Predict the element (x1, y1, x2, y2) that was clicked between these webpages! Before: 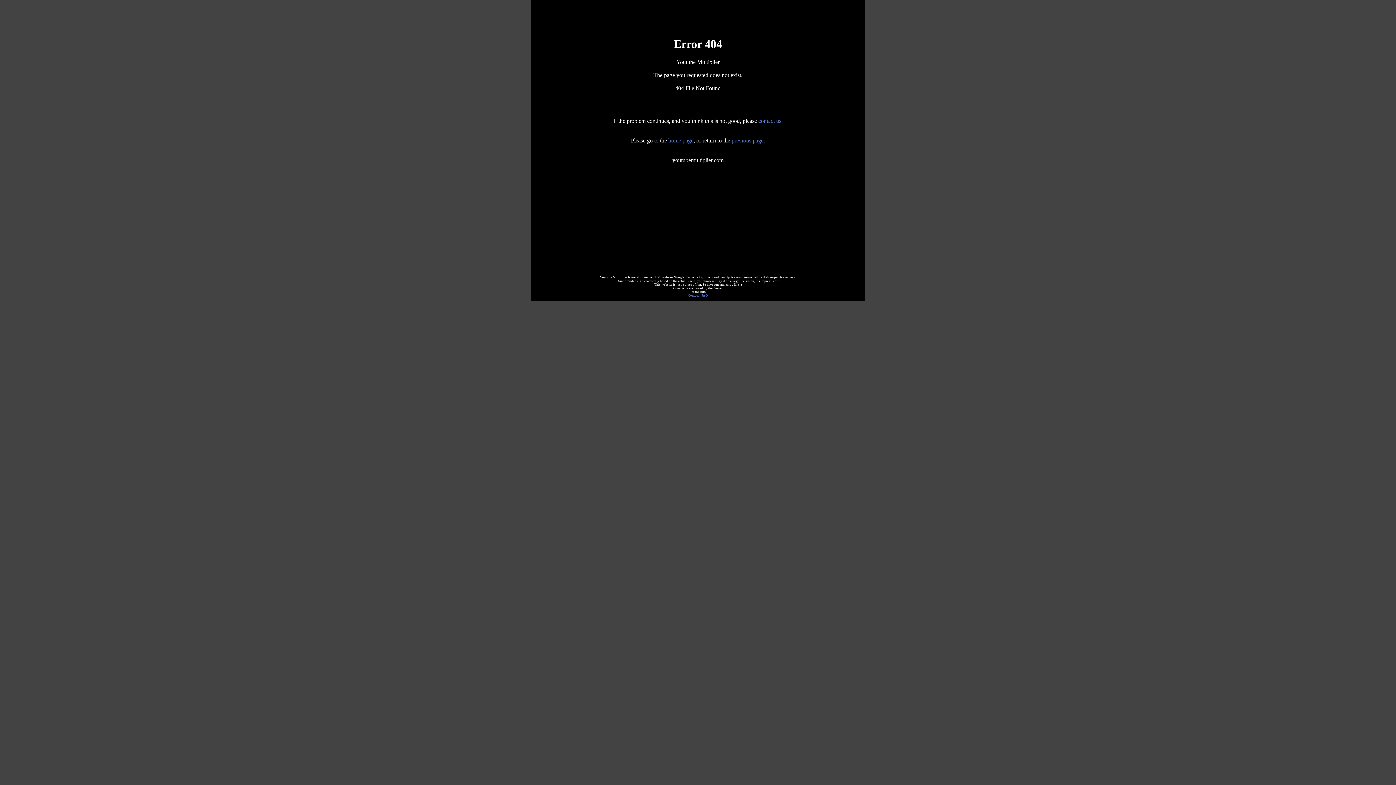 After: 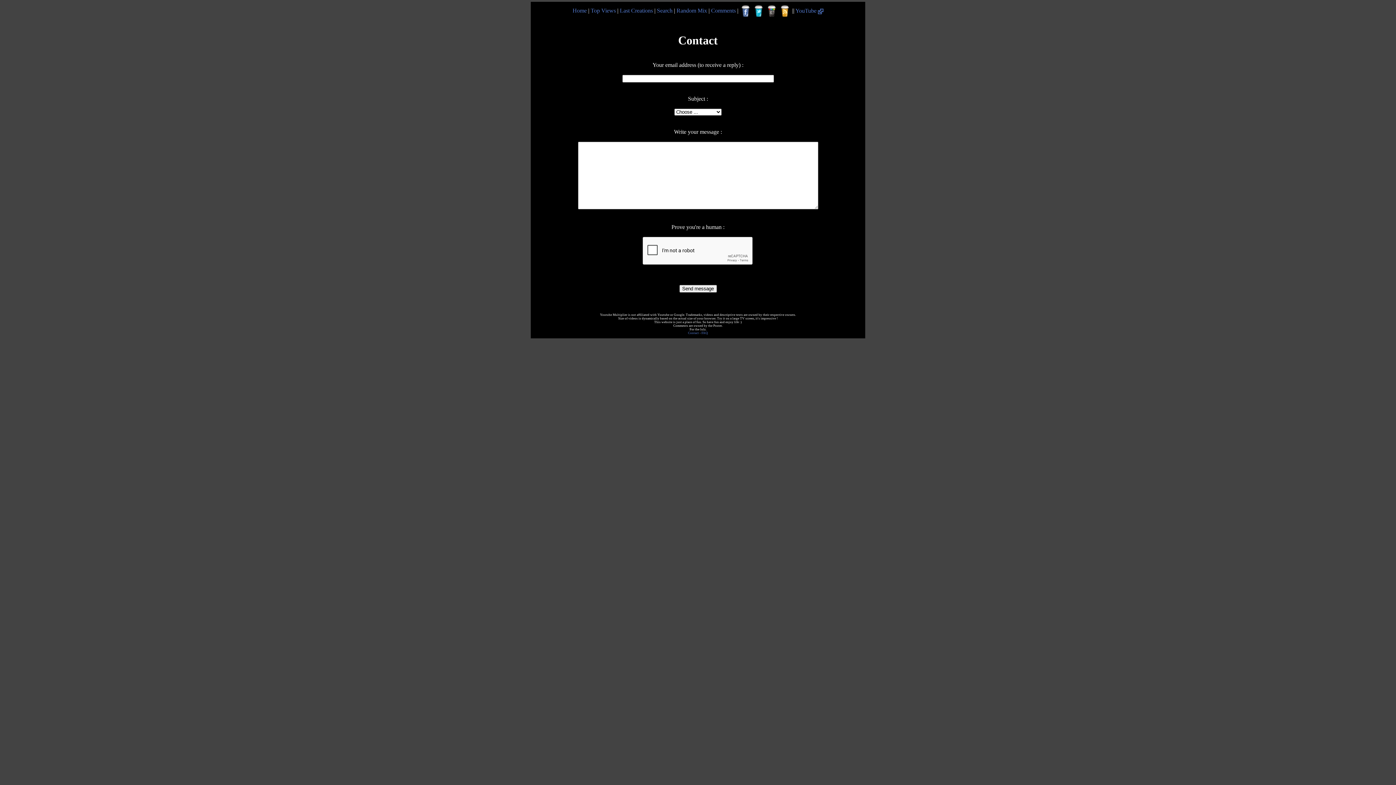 Action: label: Contact bbox: (688, 293, 699, 297)